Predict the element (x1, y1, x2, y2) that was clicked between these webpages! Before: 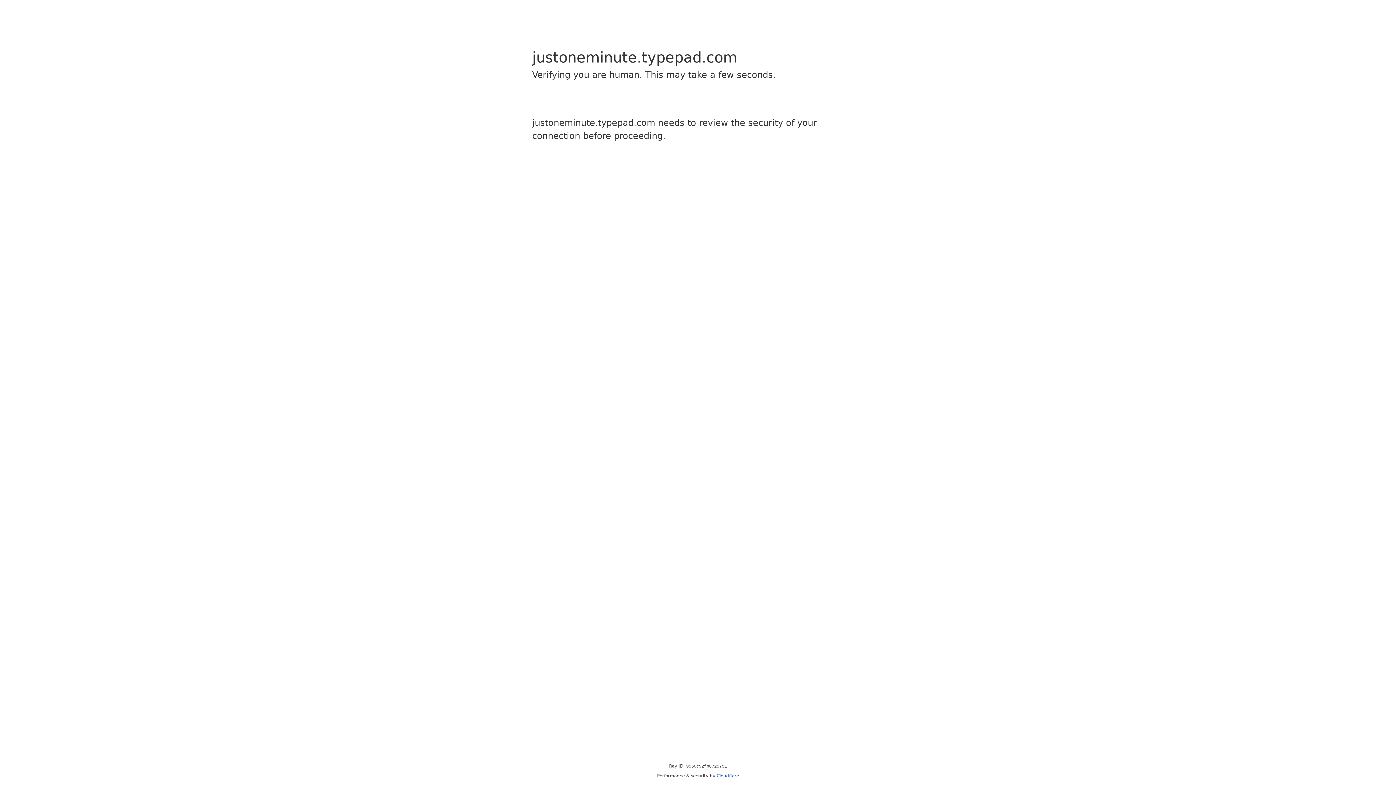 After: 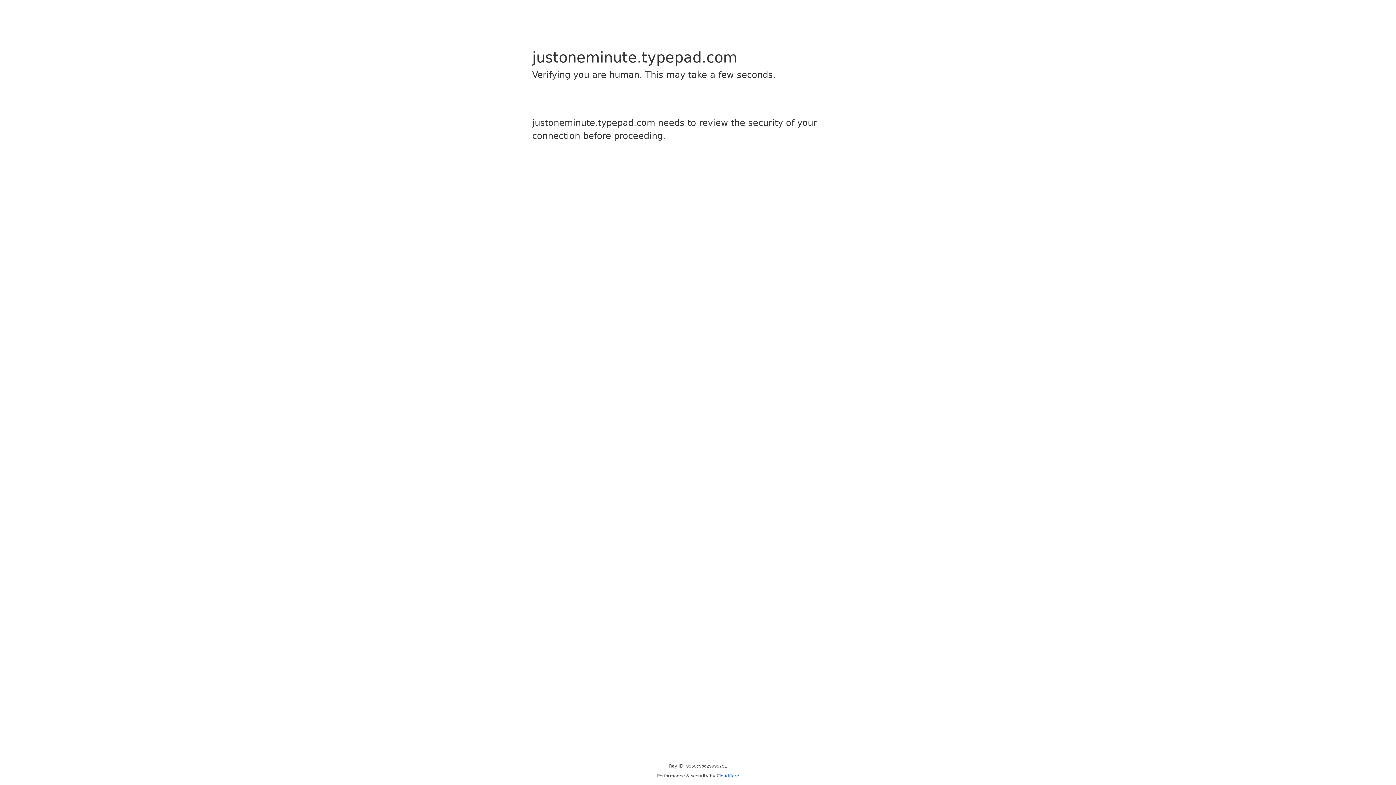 Action: label: Cloudflare bbox: (716, 773, 739, 778)